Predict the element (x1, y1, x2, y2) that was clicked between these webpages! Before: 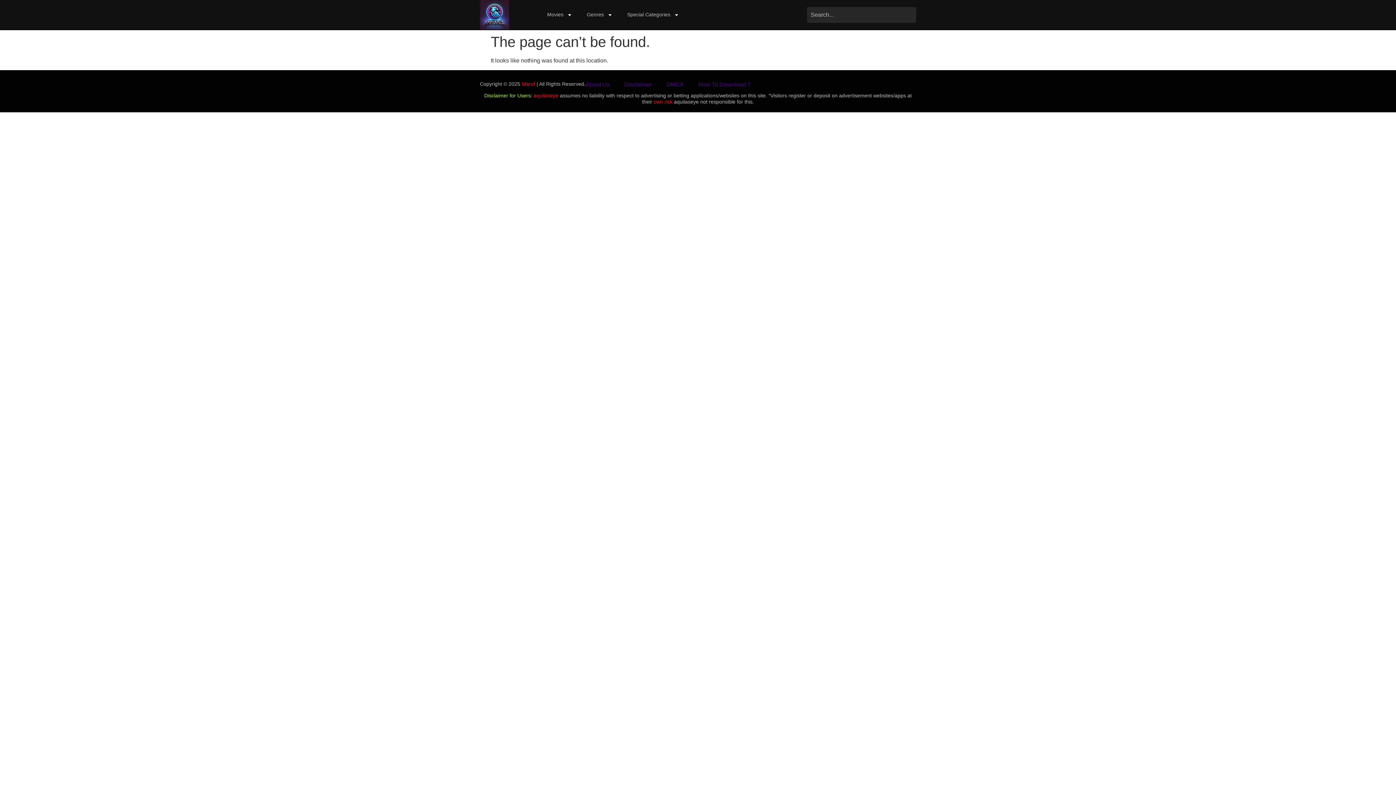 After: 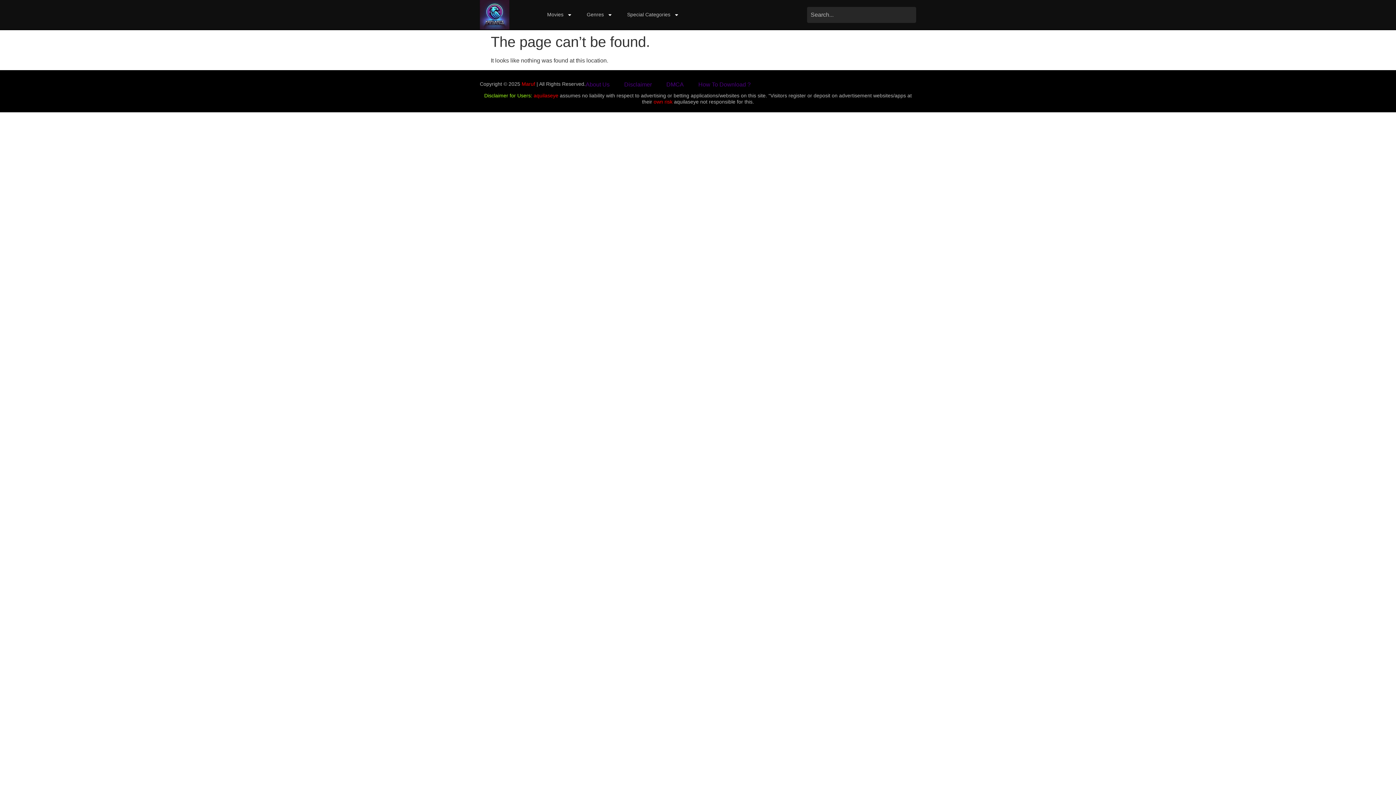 Action: label: Maruf bbox: (521, 81, 535, 87)